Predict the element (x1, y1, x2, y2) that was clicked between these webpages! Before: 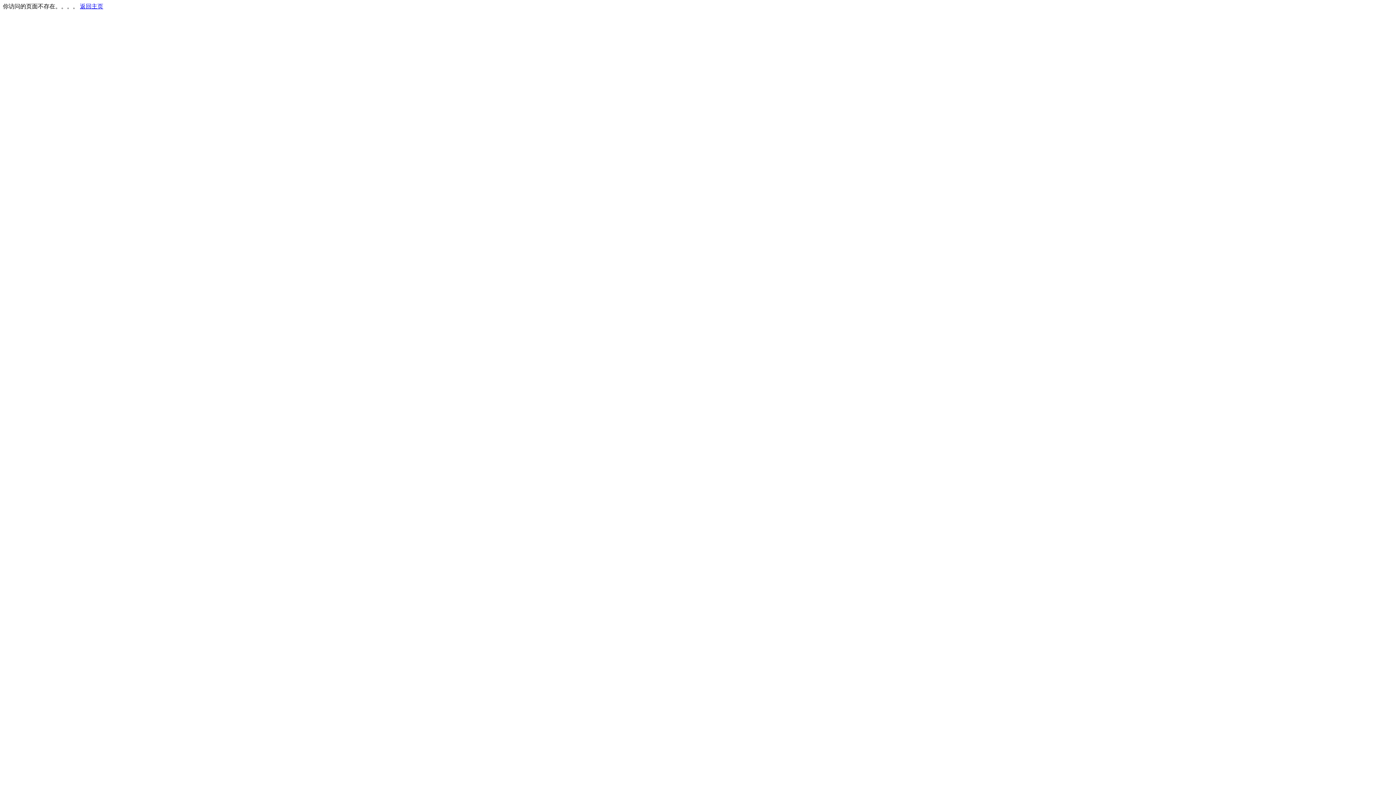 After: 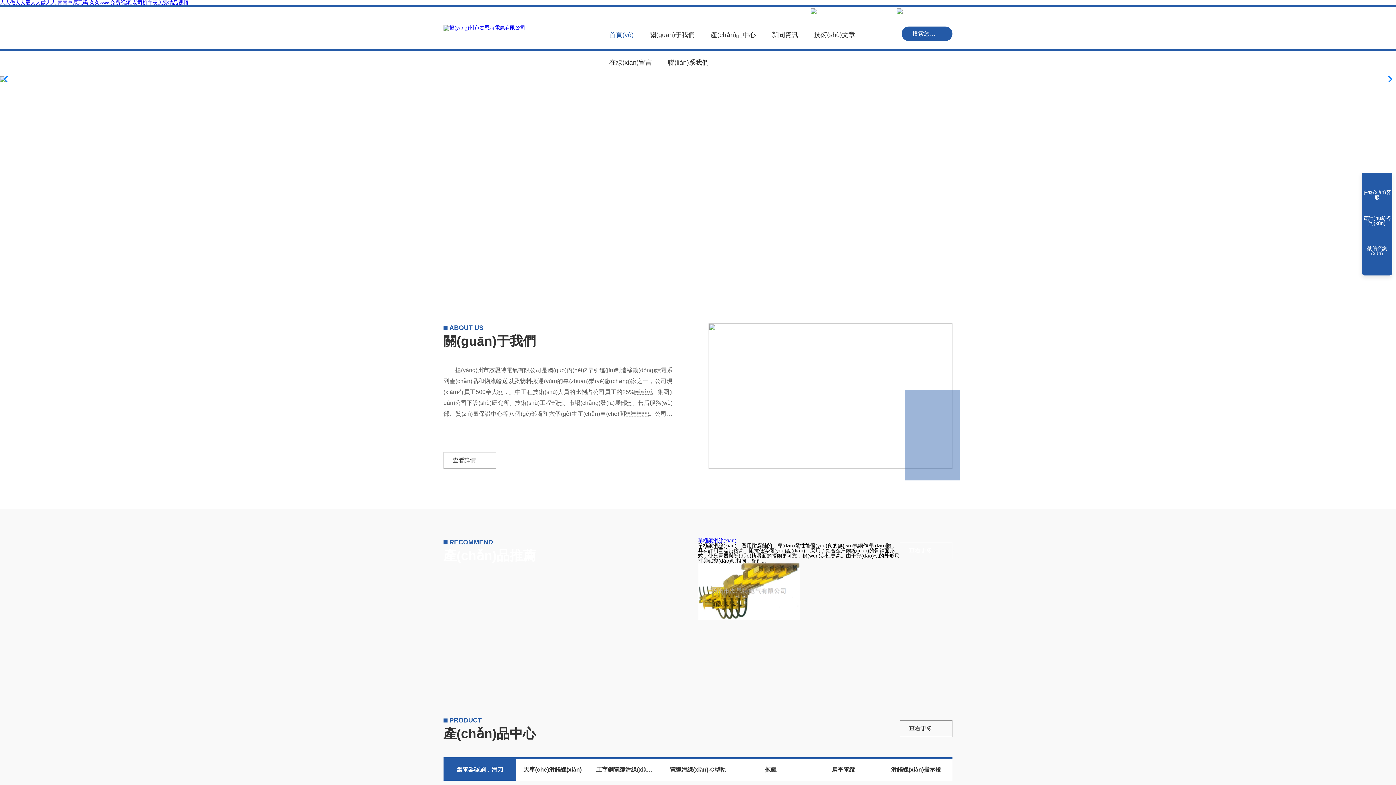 Action: bbox: (80, 3, 103, 9) label: 返回主页